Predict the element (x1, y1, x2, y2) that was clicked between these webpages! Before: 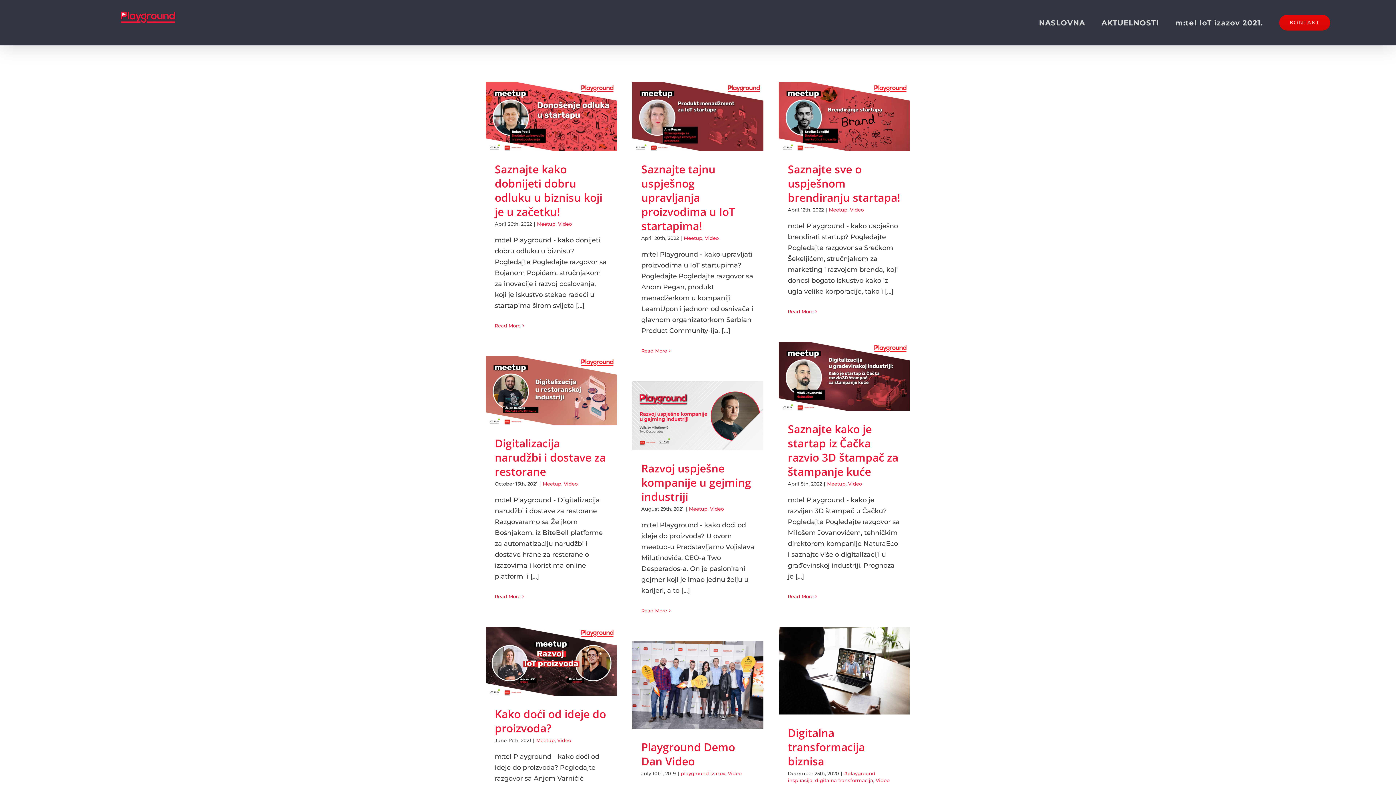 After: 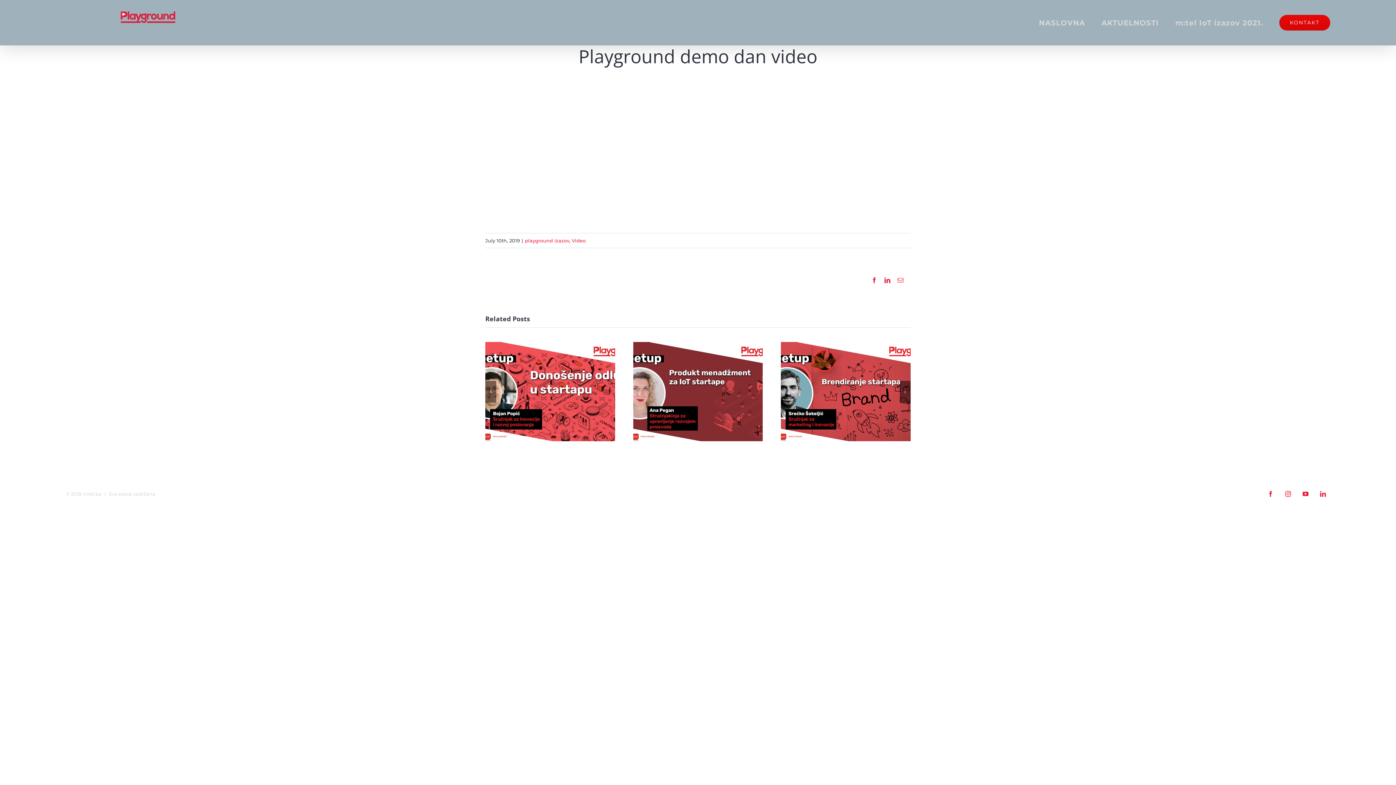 Action: label: Playground Demo Dan Video bbox: (641, 740, 735, 769)